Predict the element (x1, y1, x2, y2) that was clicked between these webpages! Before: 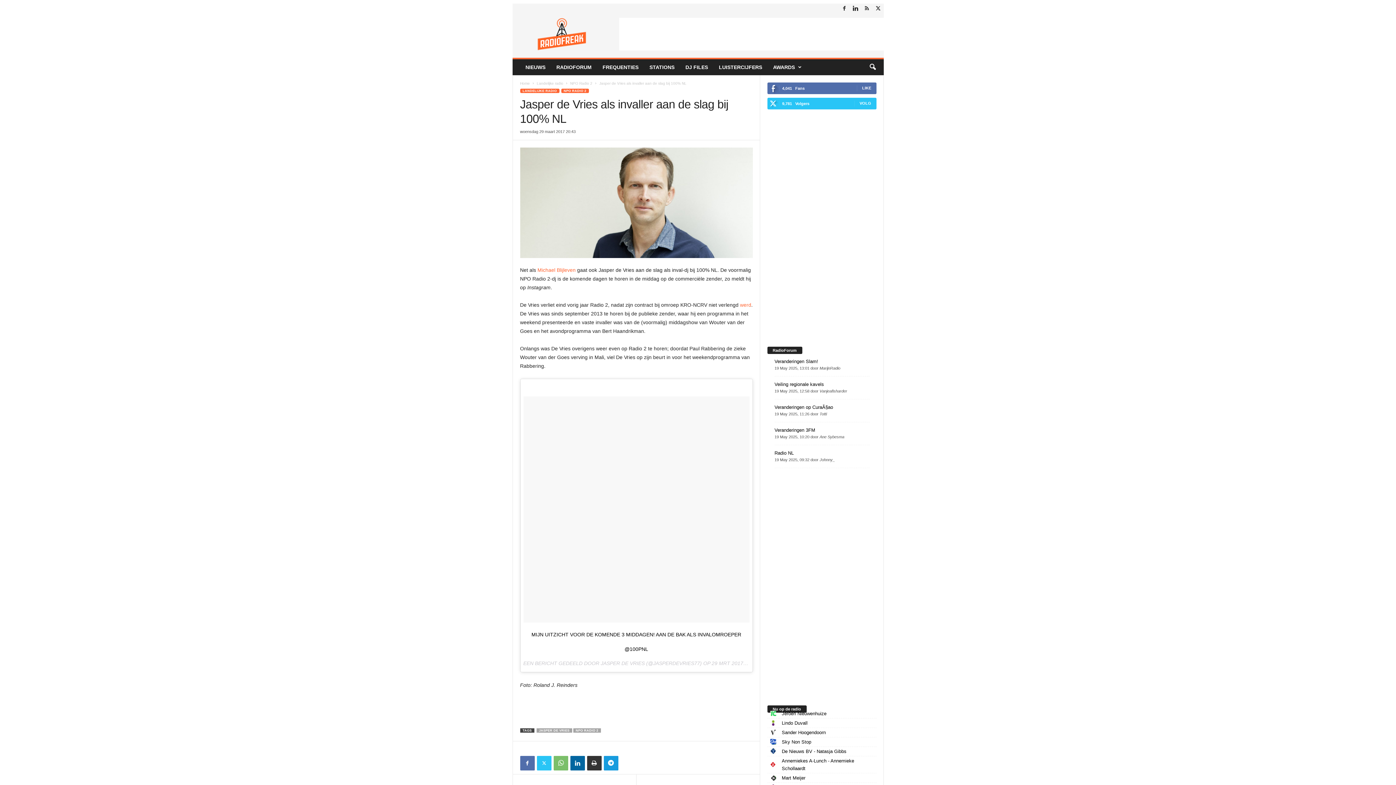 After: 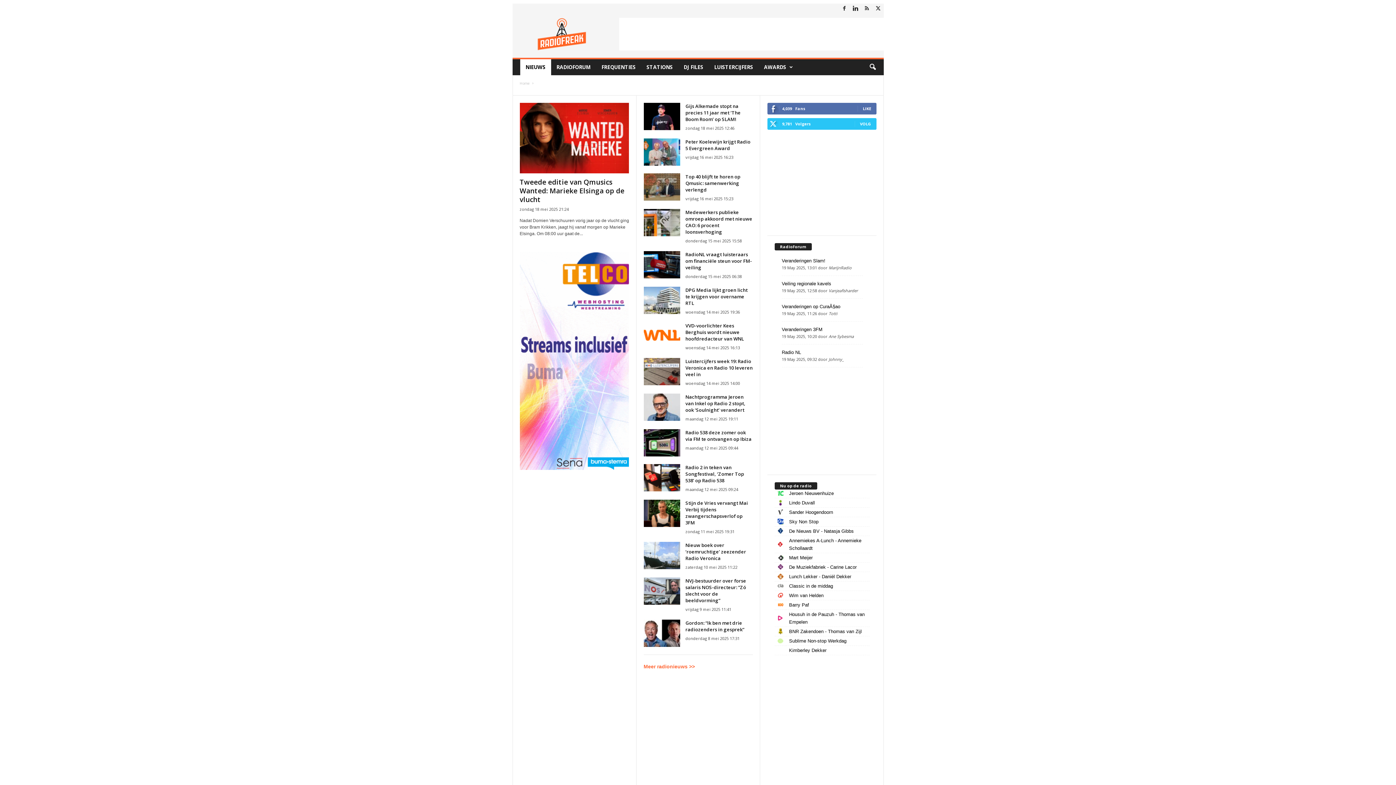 Action: label: NIEUWS bbox: (520, 59, 551, 75)